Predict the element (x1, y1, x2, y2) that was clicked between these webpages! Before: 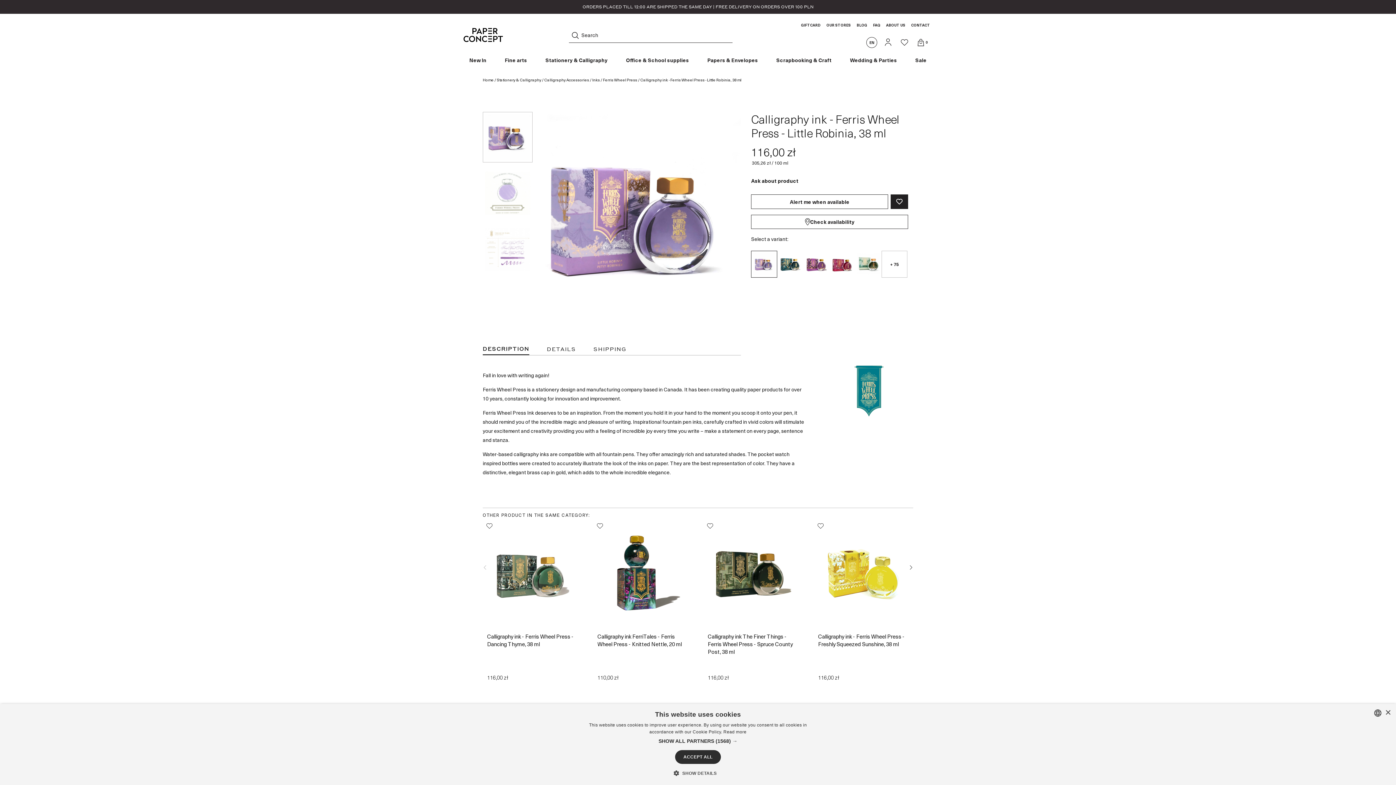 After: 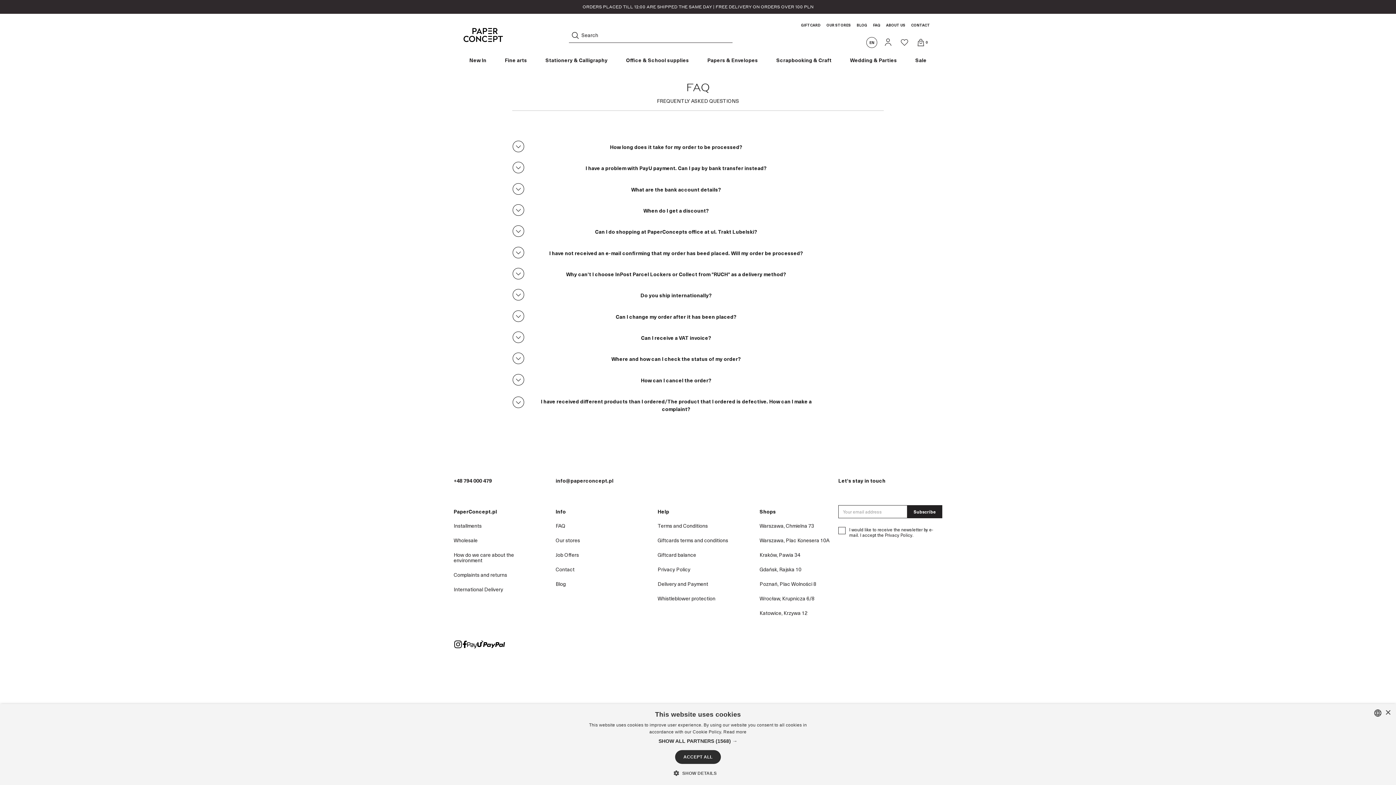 Action: label: FAQ bbox: (555, 772, 565, 777)